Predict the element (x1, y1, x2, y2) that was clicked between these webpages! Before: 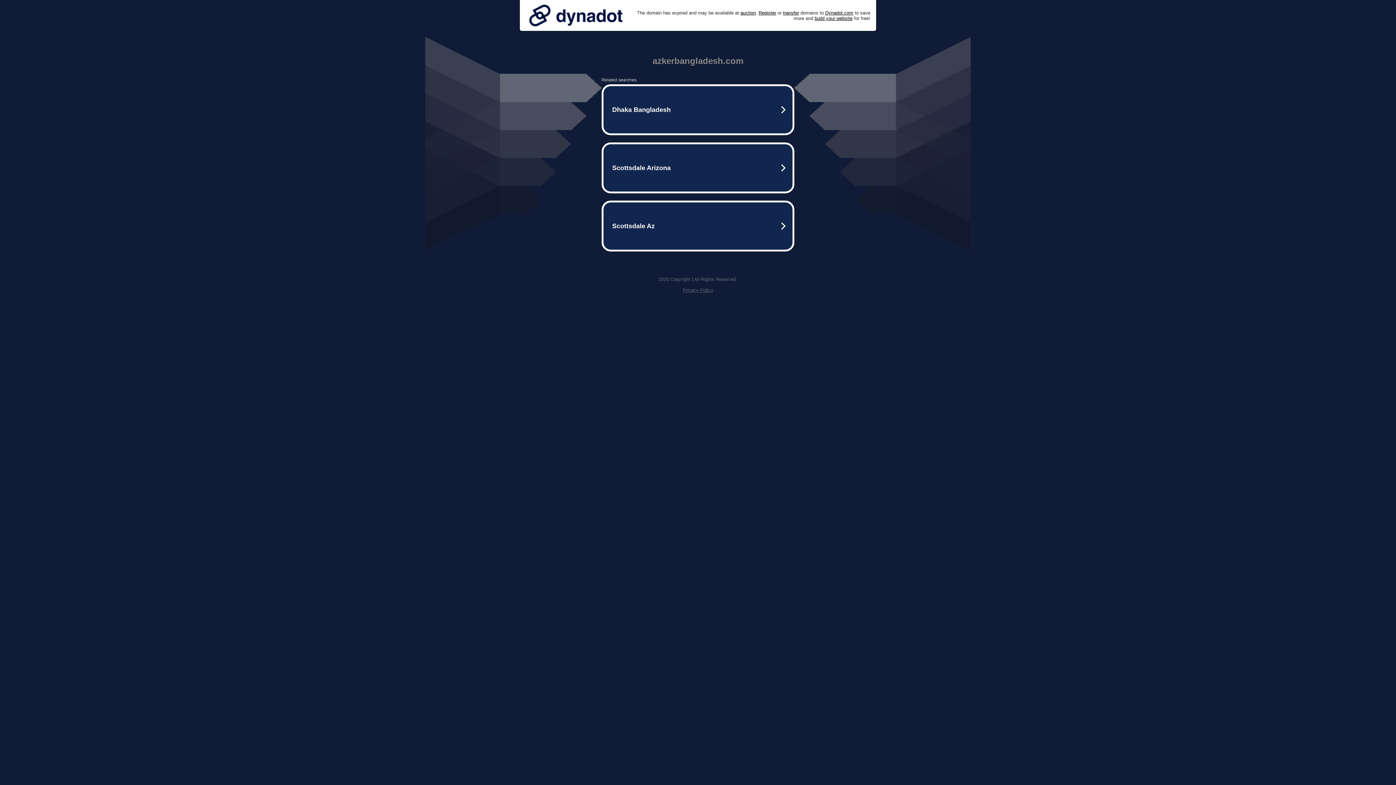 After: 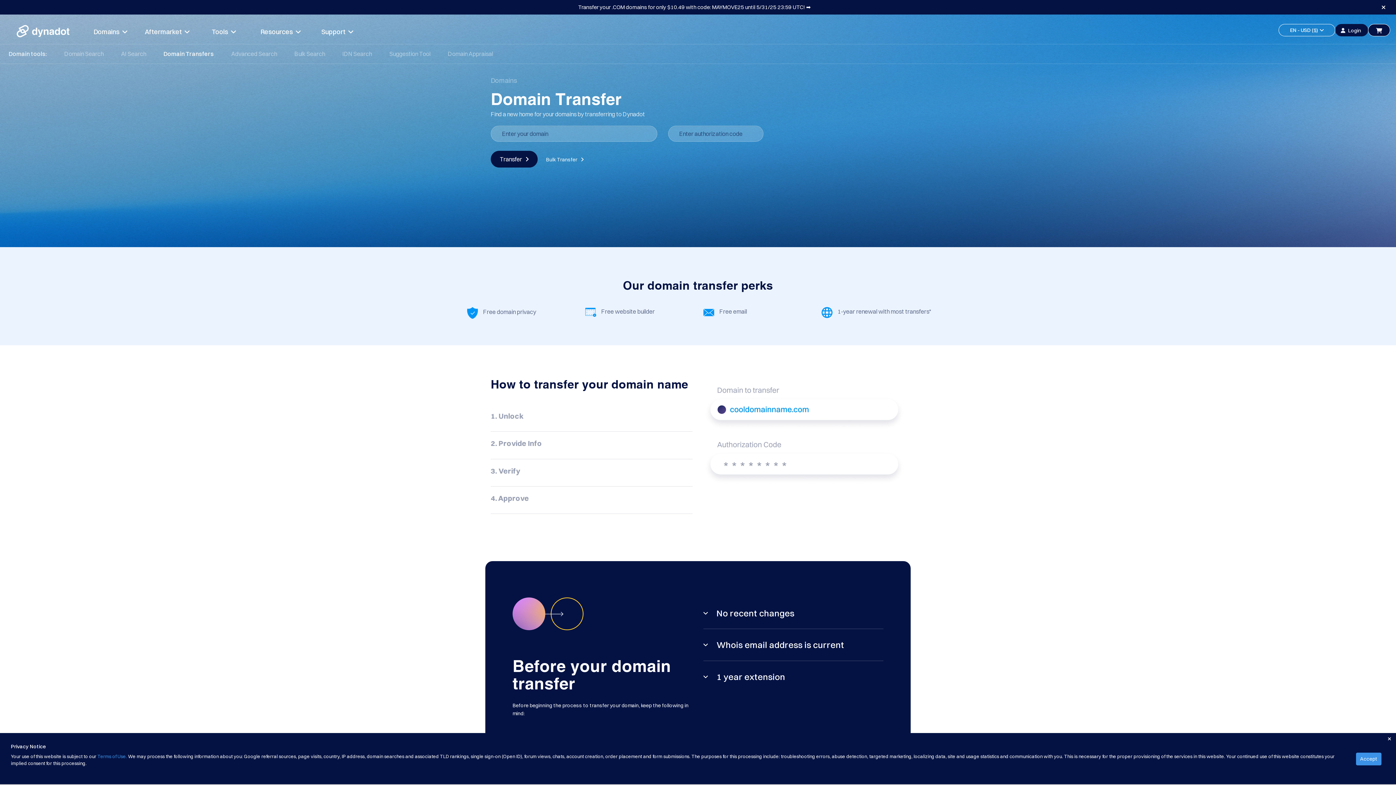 Action: label: transfer bbox: (783, 10, 799, 15)